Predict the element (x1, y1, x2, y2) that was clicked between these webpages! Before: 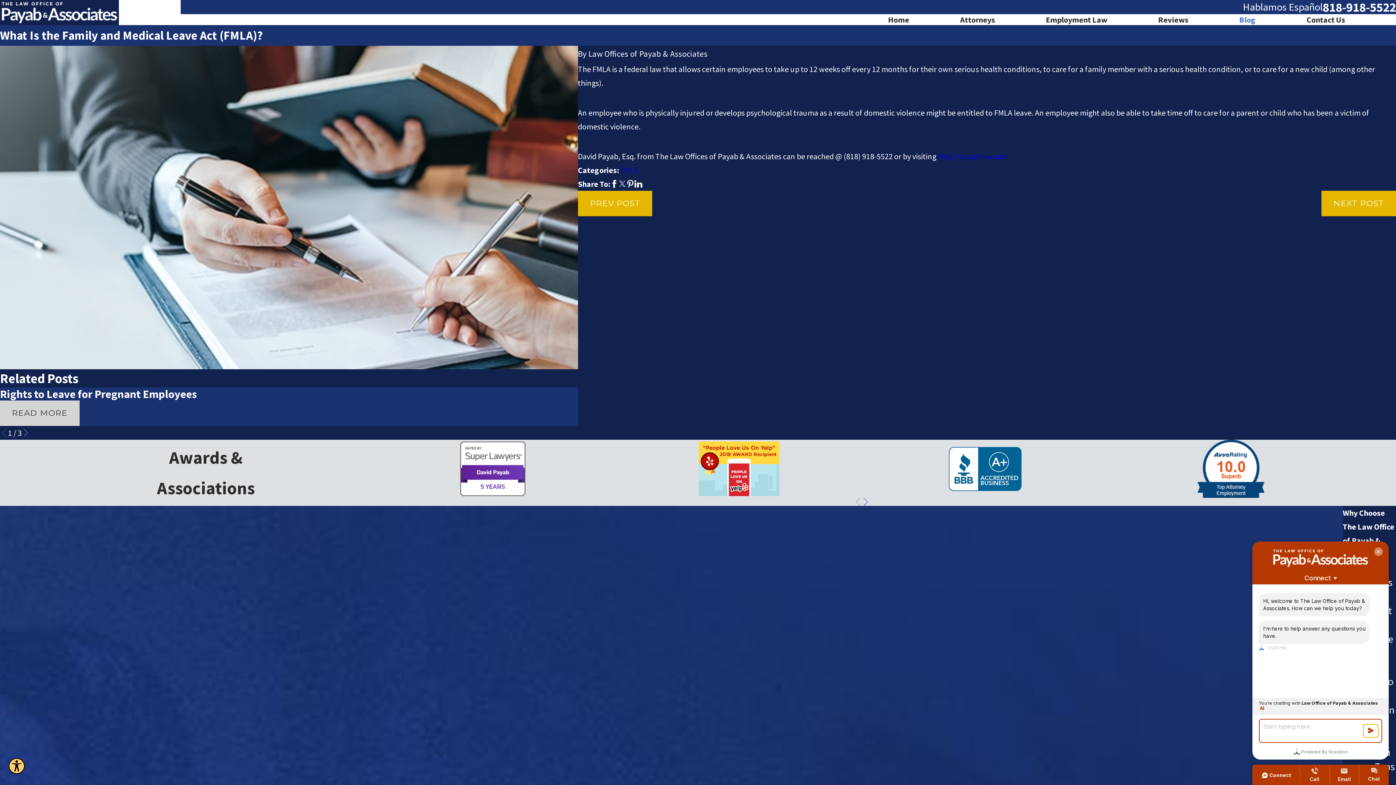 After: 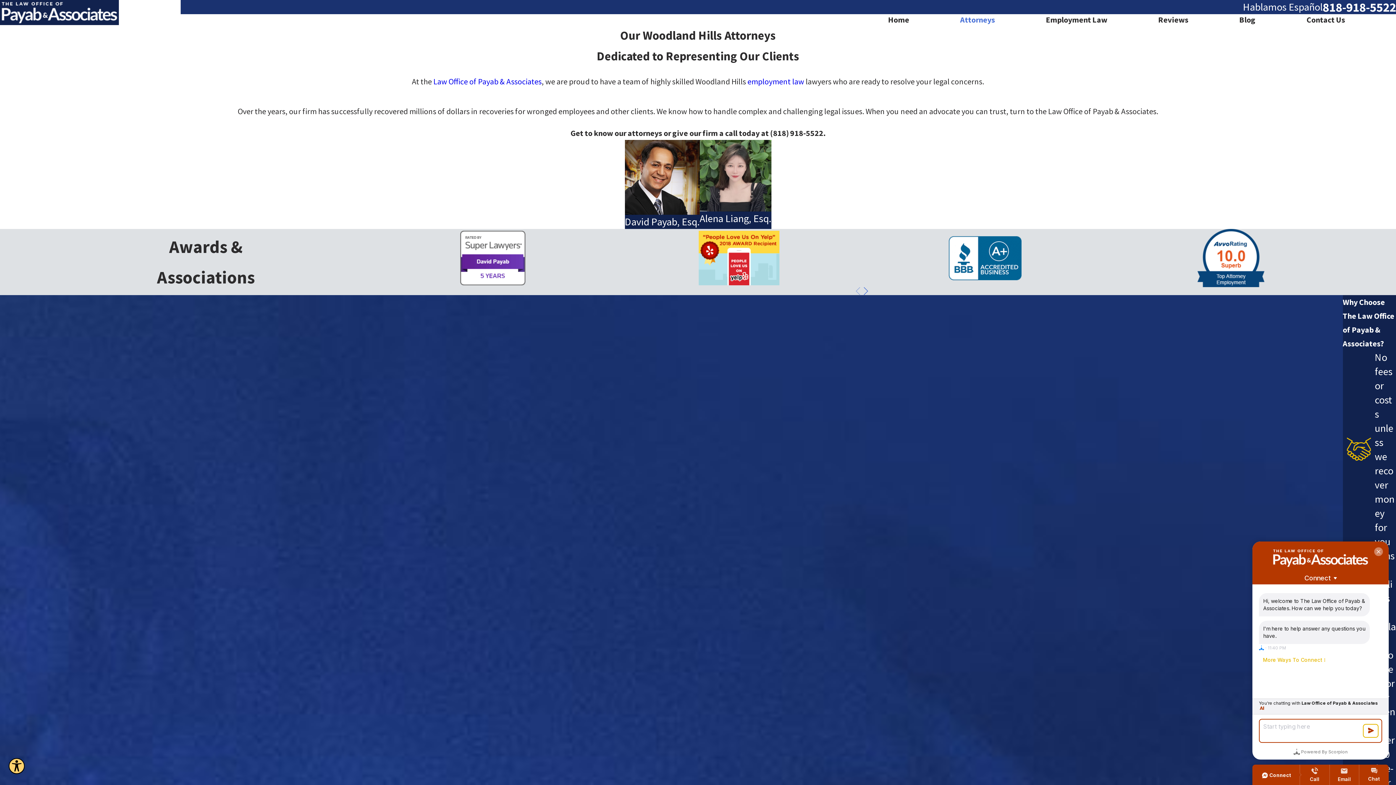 Action: bbox: (960, 14, 995, 25) label: Attorneys